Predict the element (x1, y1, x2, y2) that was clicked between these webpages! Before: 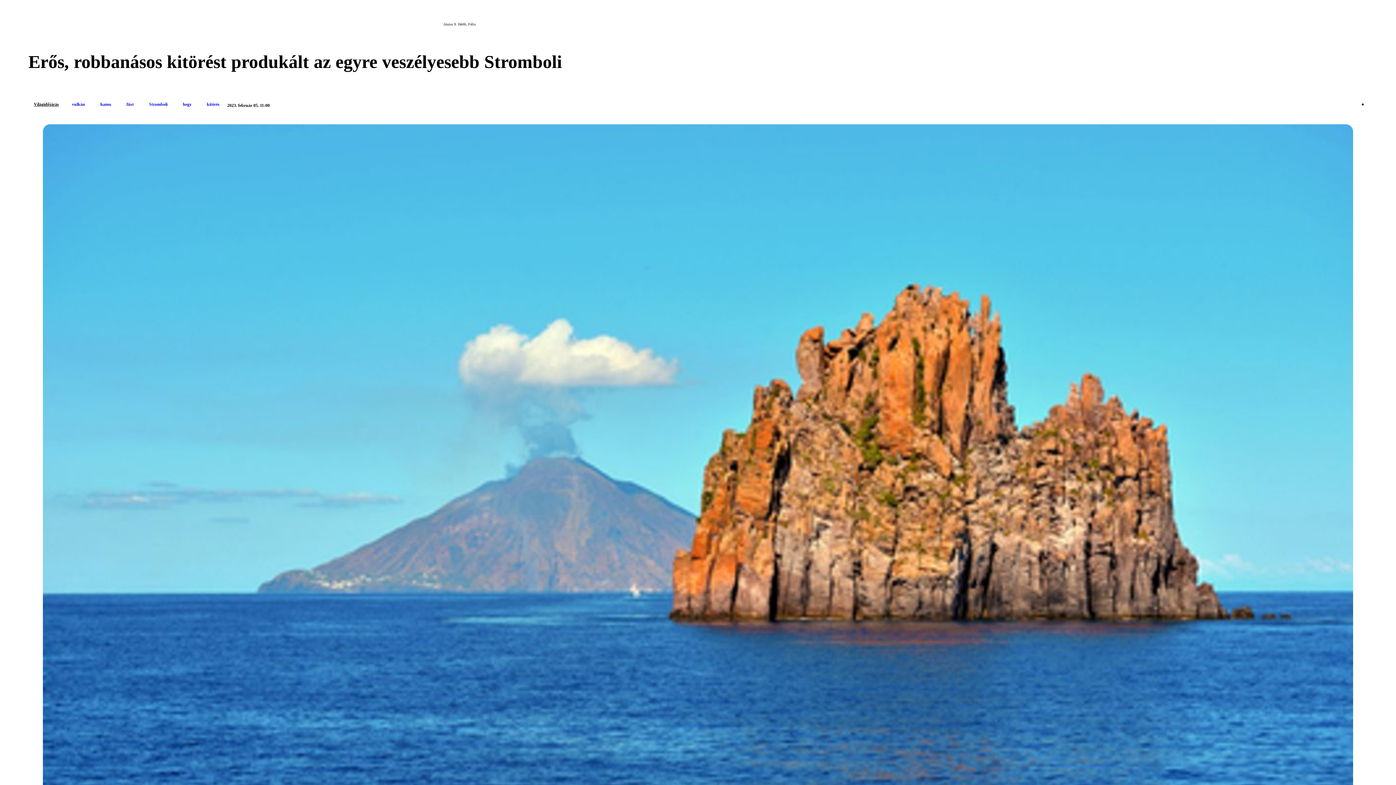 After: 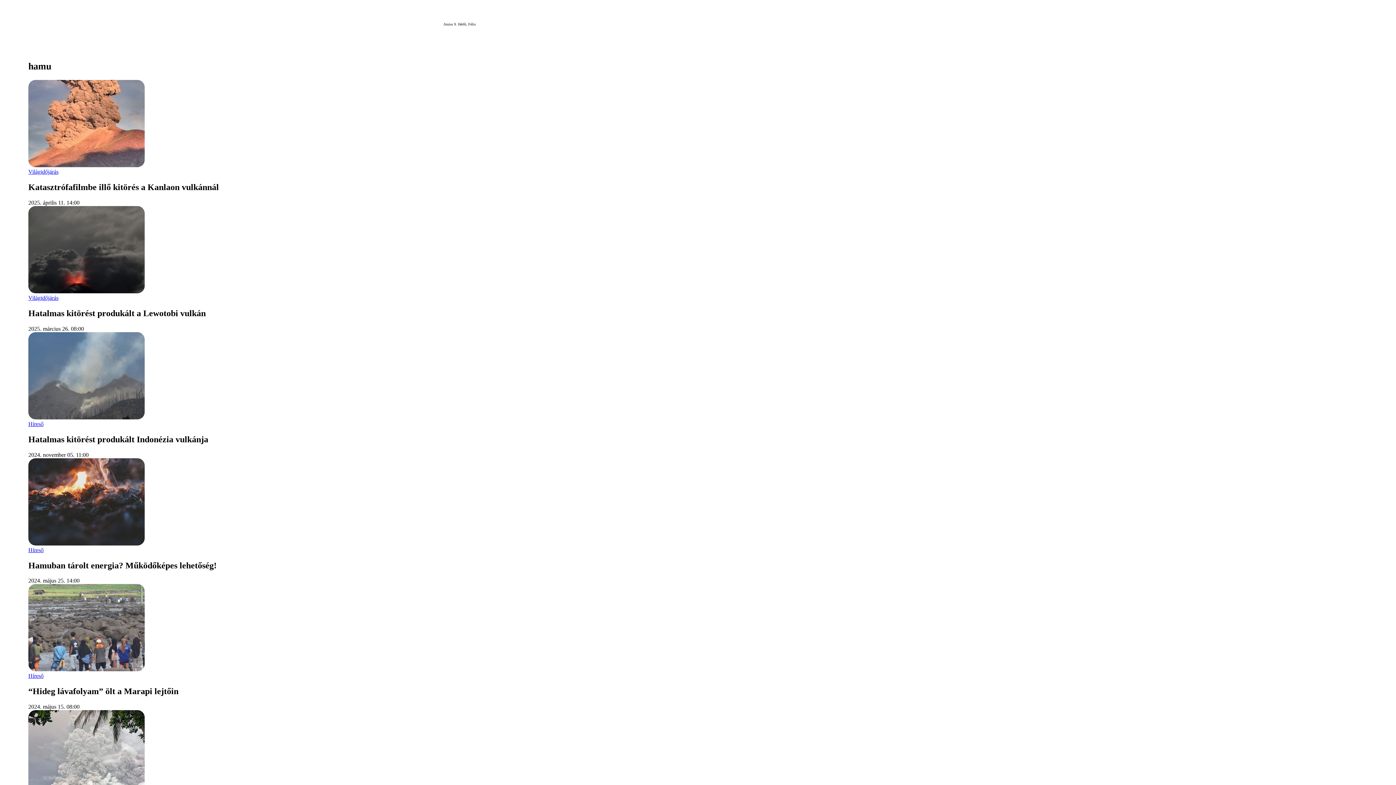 Action: label: hamu bbox: (92, 99, 118, 109)